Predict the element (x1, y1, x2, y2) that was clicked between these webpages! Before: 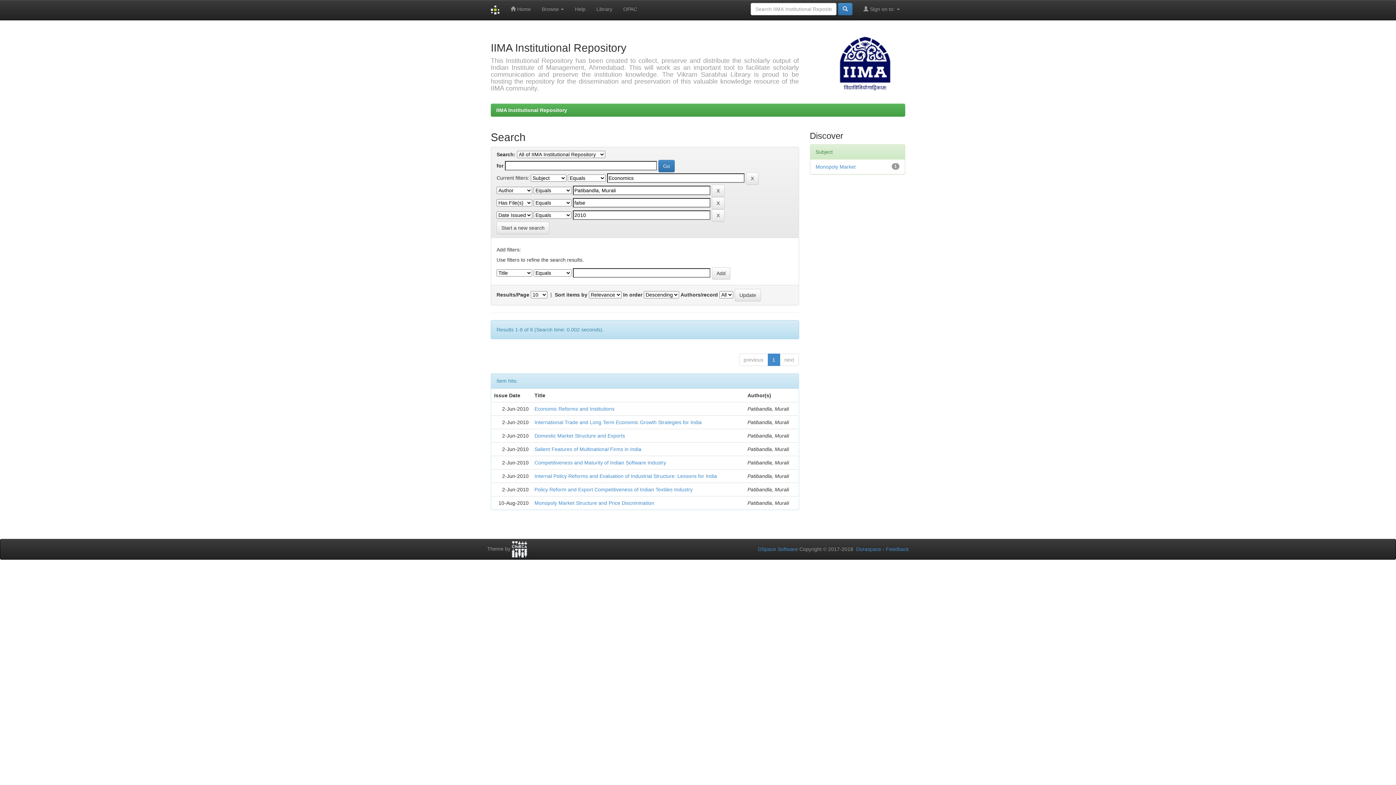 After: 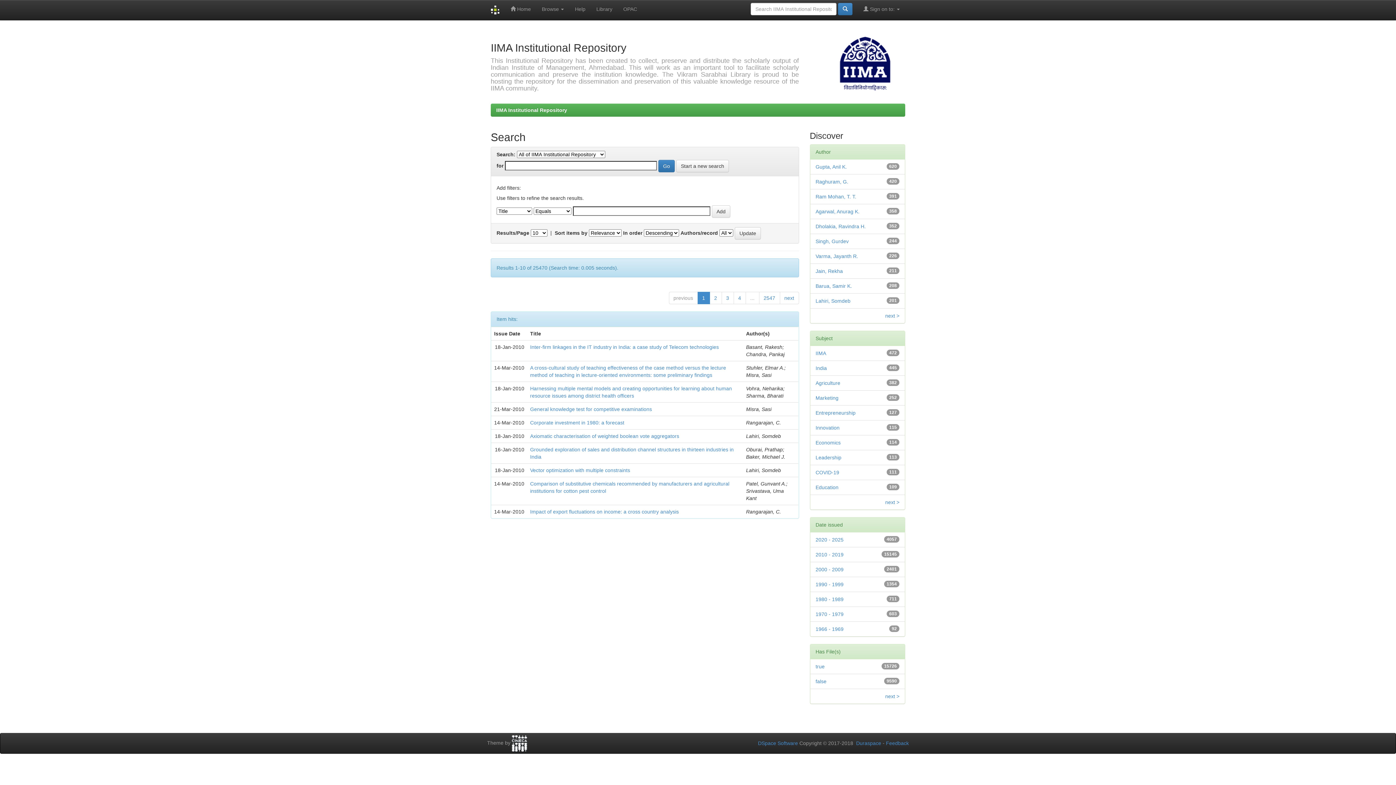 Action: bbox: (838, 2, 852, 15)